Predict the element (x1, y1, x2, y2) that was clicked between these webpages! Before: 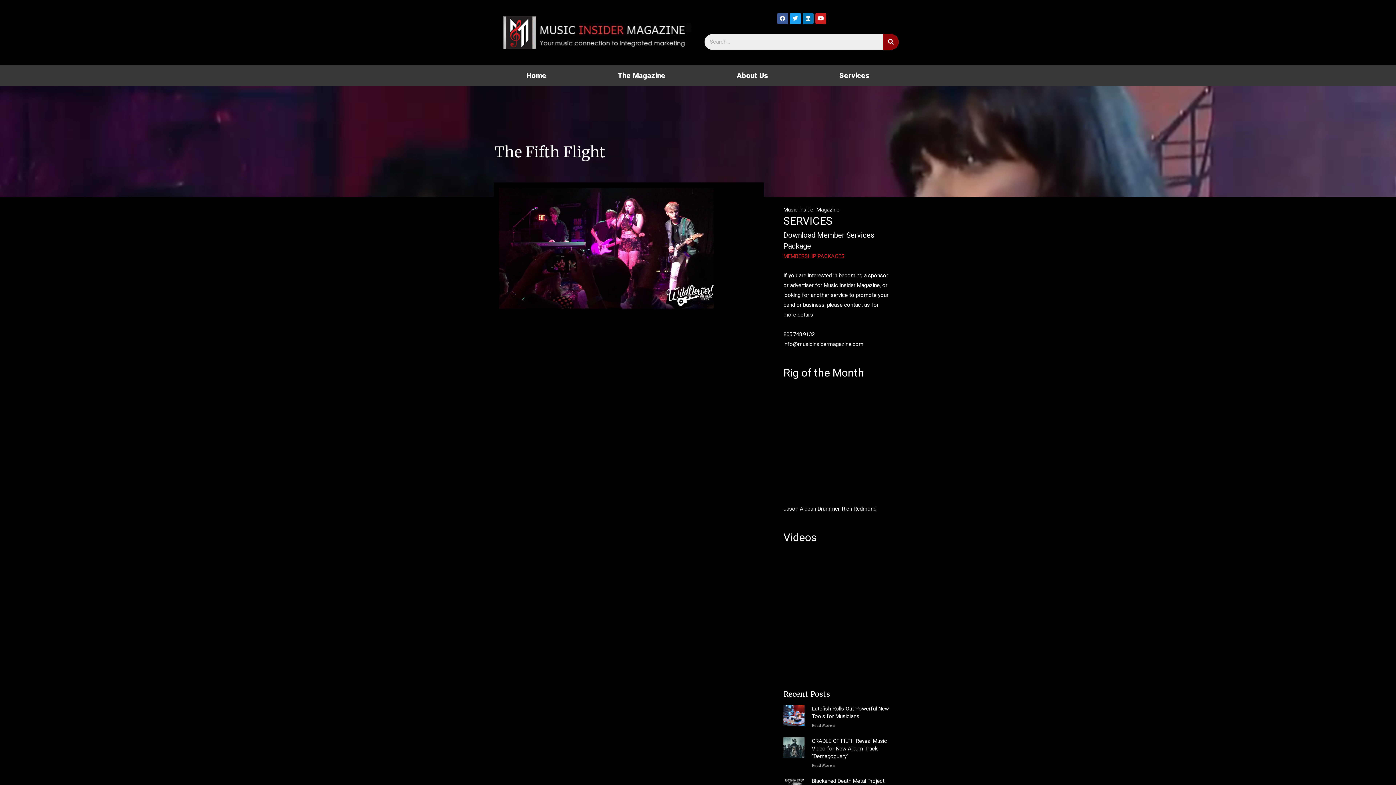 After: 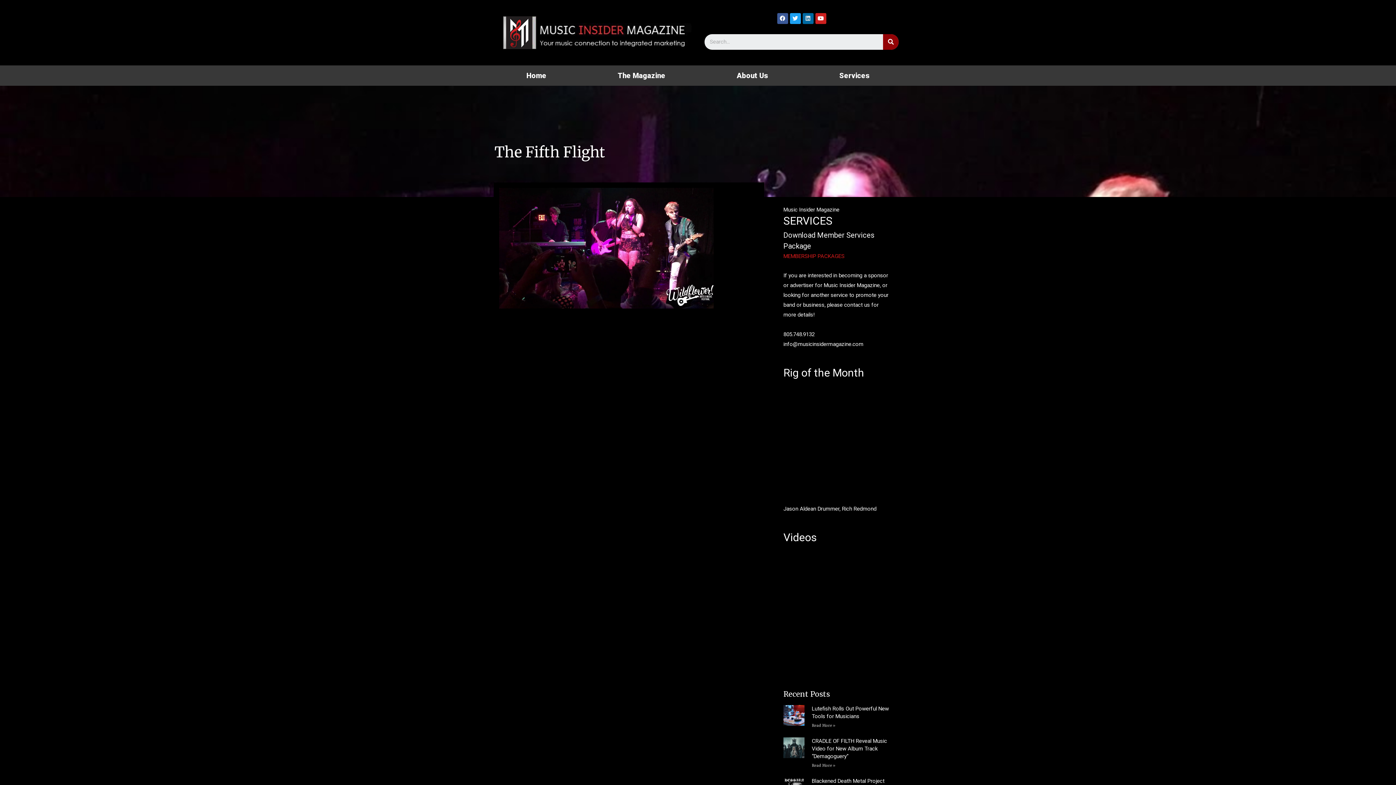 Action: label: Linkedin bbox: (802, 12, 813, 23)